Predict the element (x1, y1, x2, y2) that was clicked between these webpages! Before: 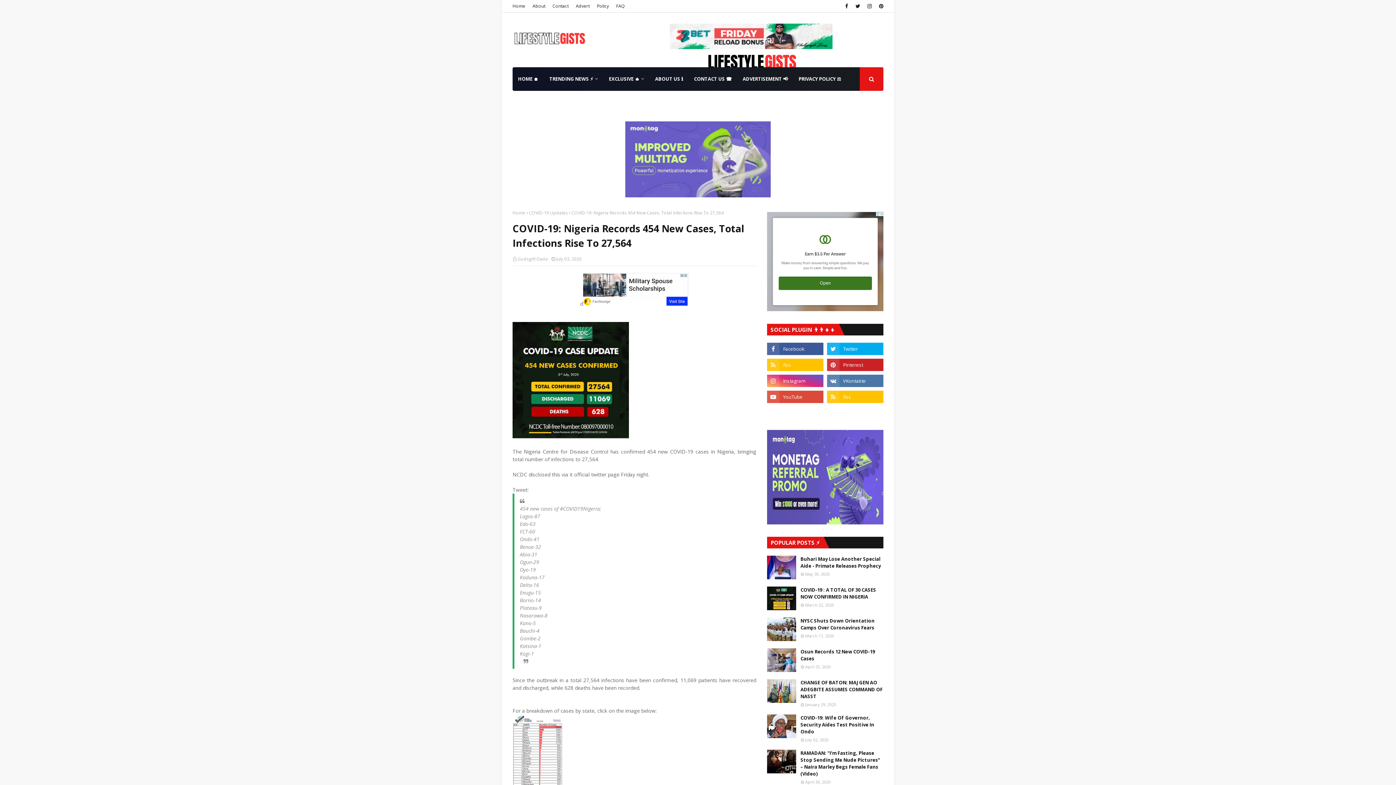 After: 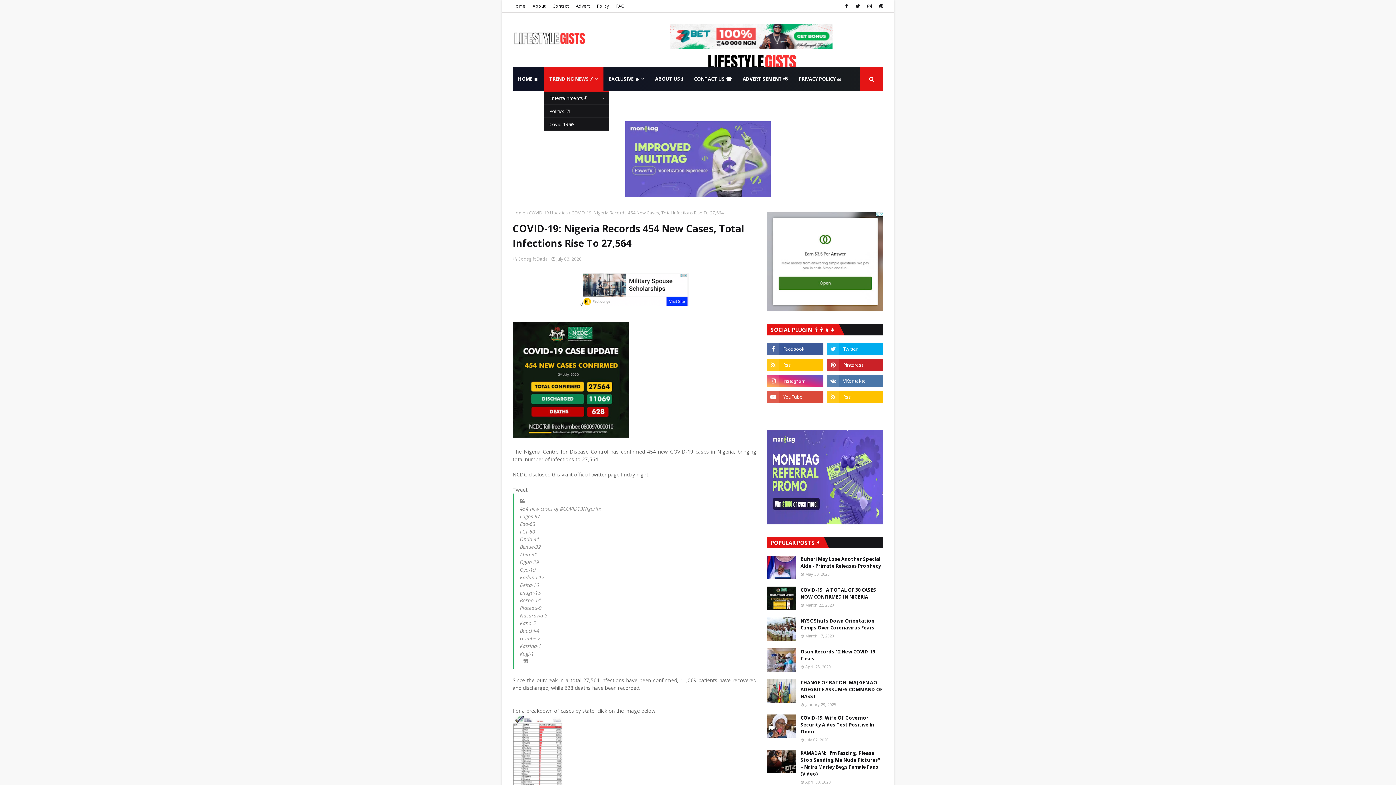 Action: label: TRENDING NEWS ⚡ bbox: (544, 67, 603, 90)